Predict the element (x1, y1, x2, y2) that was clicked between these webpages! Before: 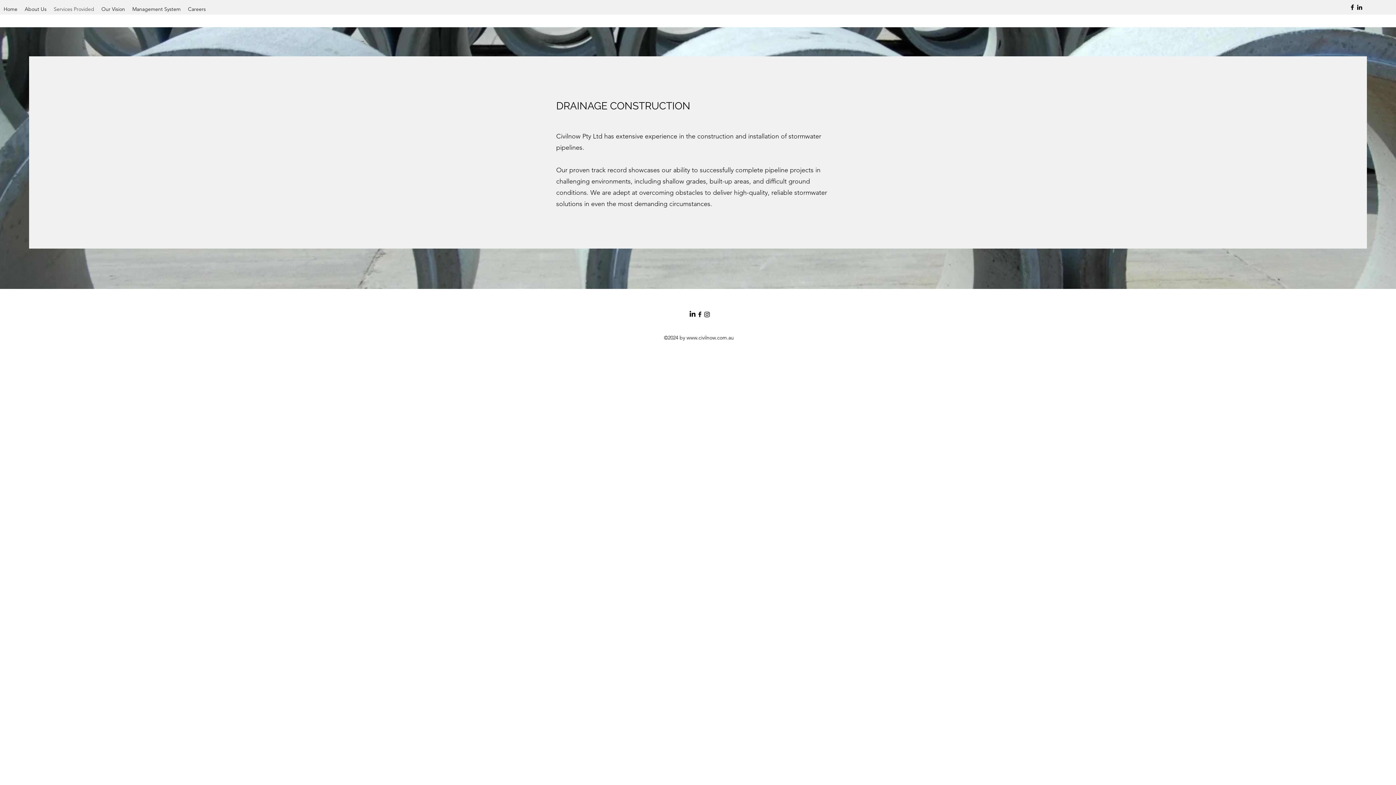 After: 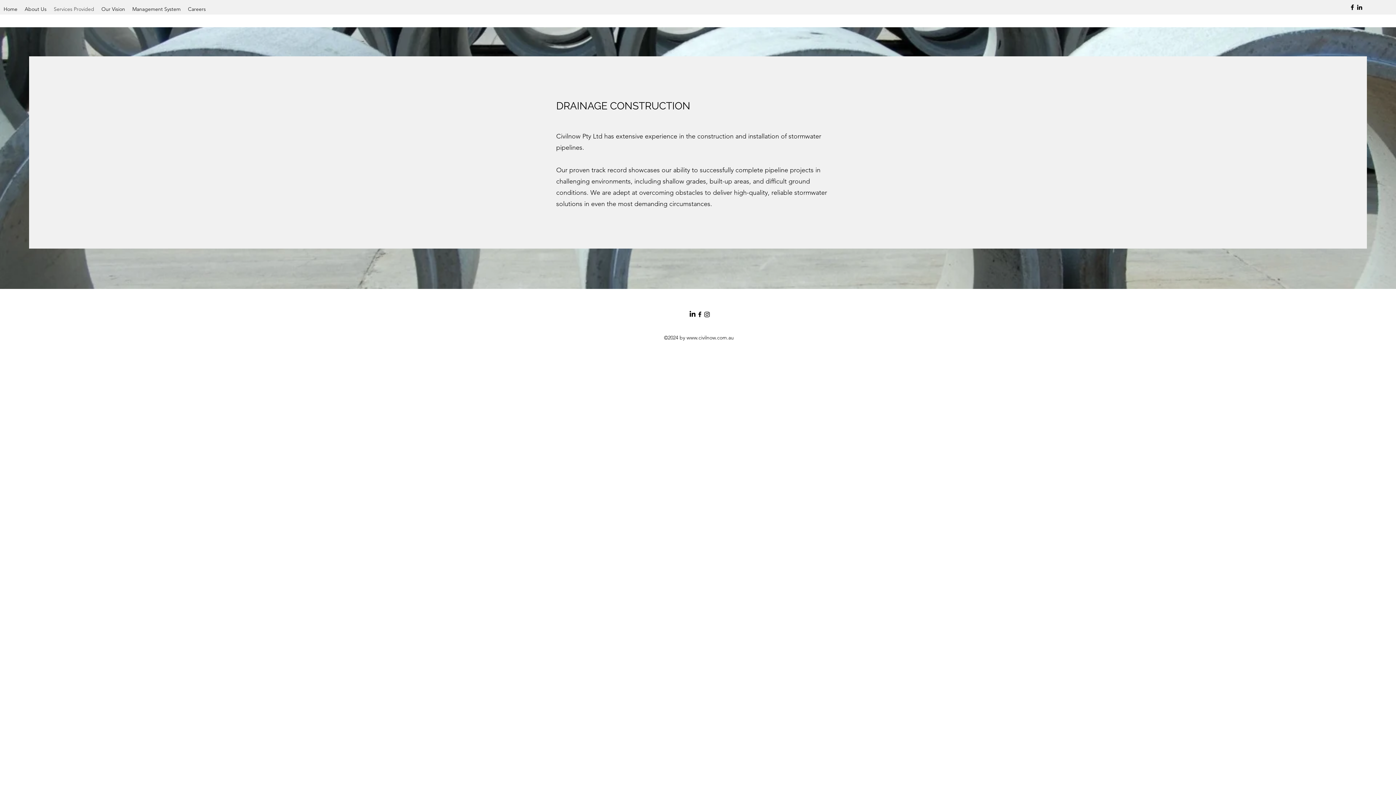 Action: bbox: (703, 310, 710, 318) label: linkedin